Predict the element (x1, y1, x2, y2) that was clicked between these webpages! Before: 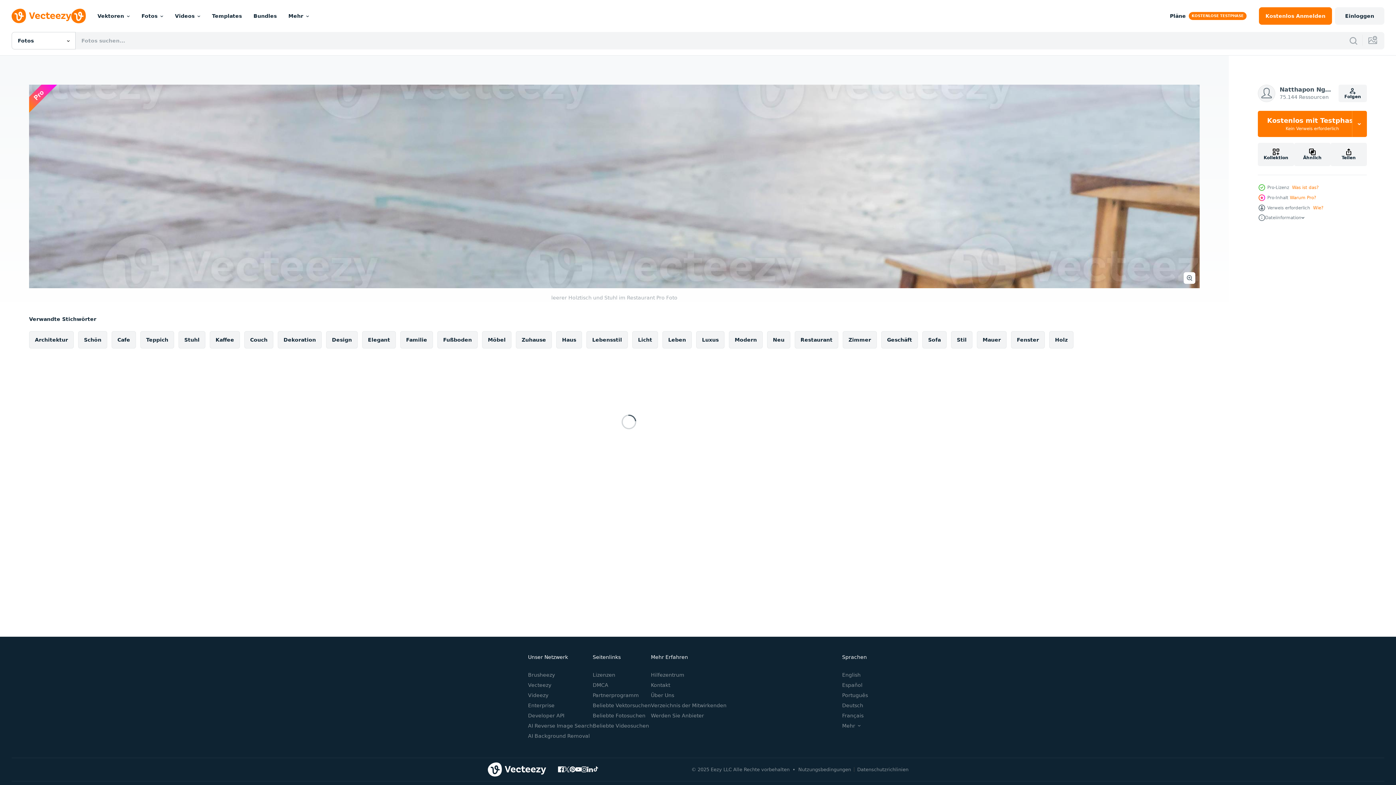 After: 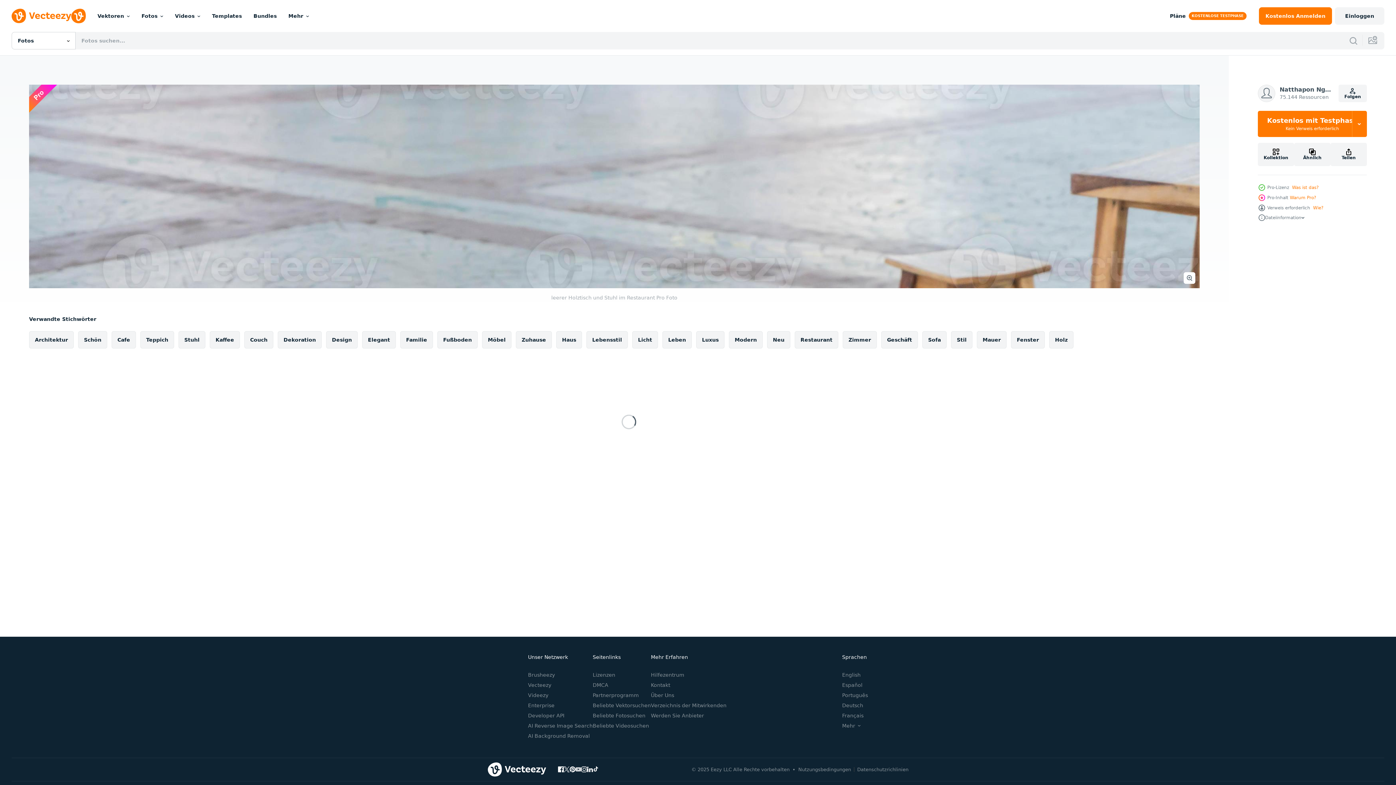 Action: bbox: (575, 766, 581, 772)